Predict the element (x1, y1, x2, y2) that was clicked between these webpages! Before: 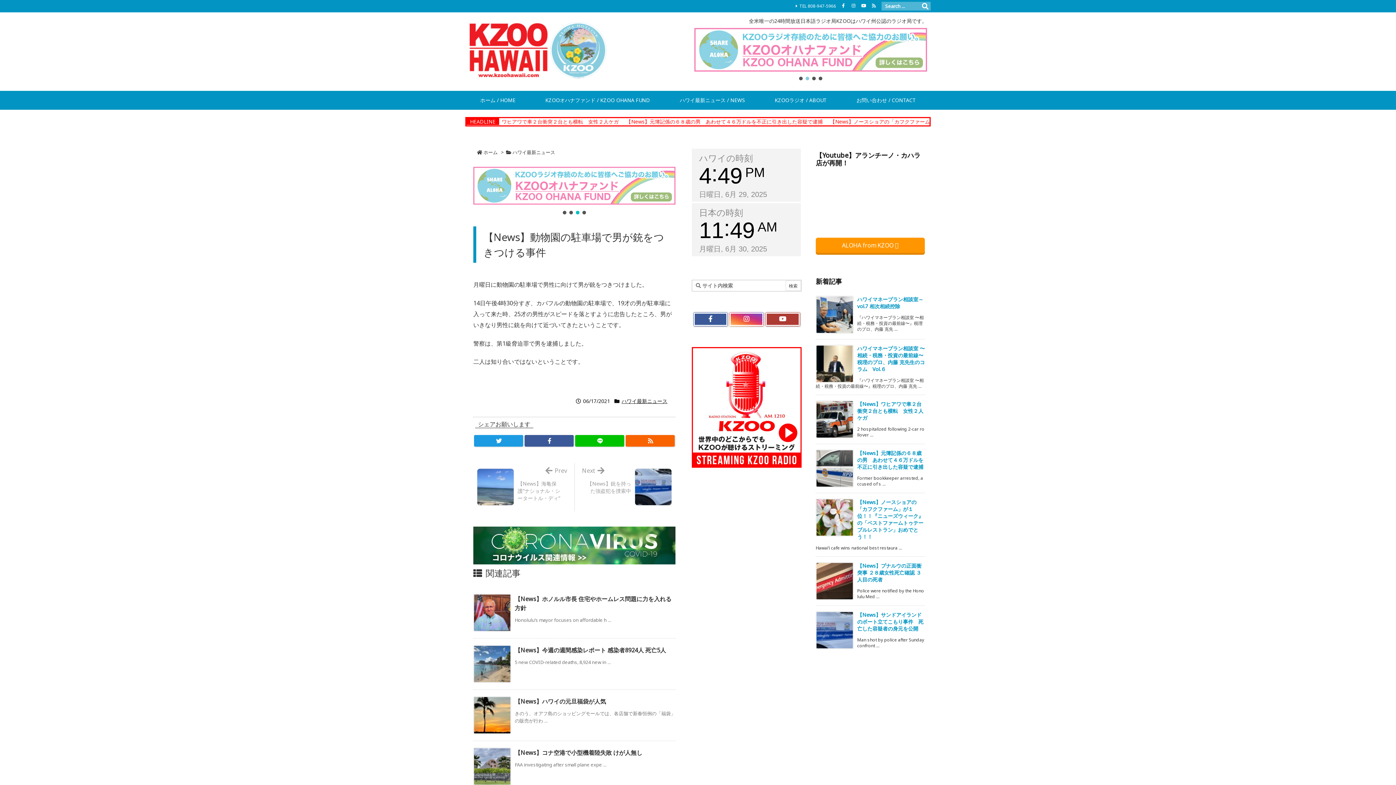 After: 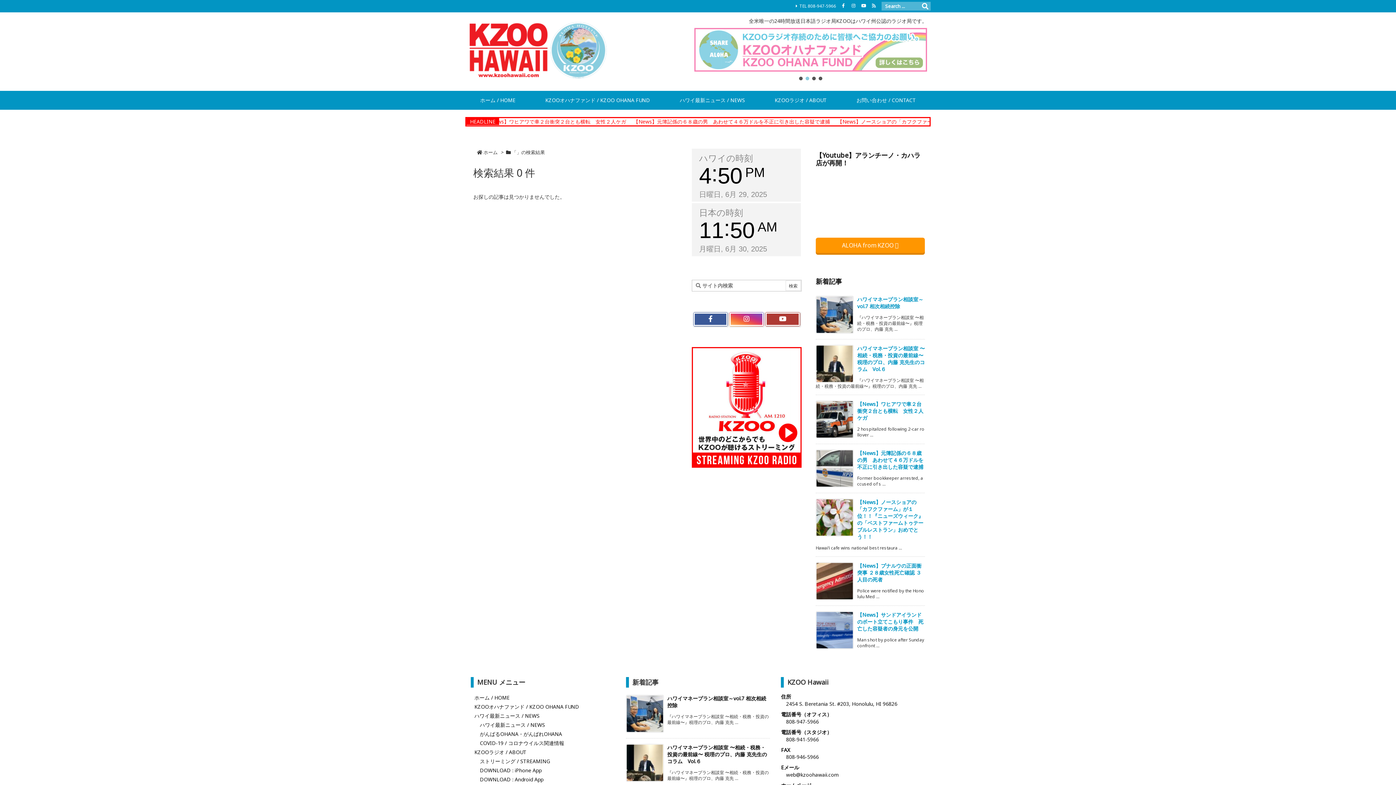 Action: bbox: (920, 1, 930, 10)